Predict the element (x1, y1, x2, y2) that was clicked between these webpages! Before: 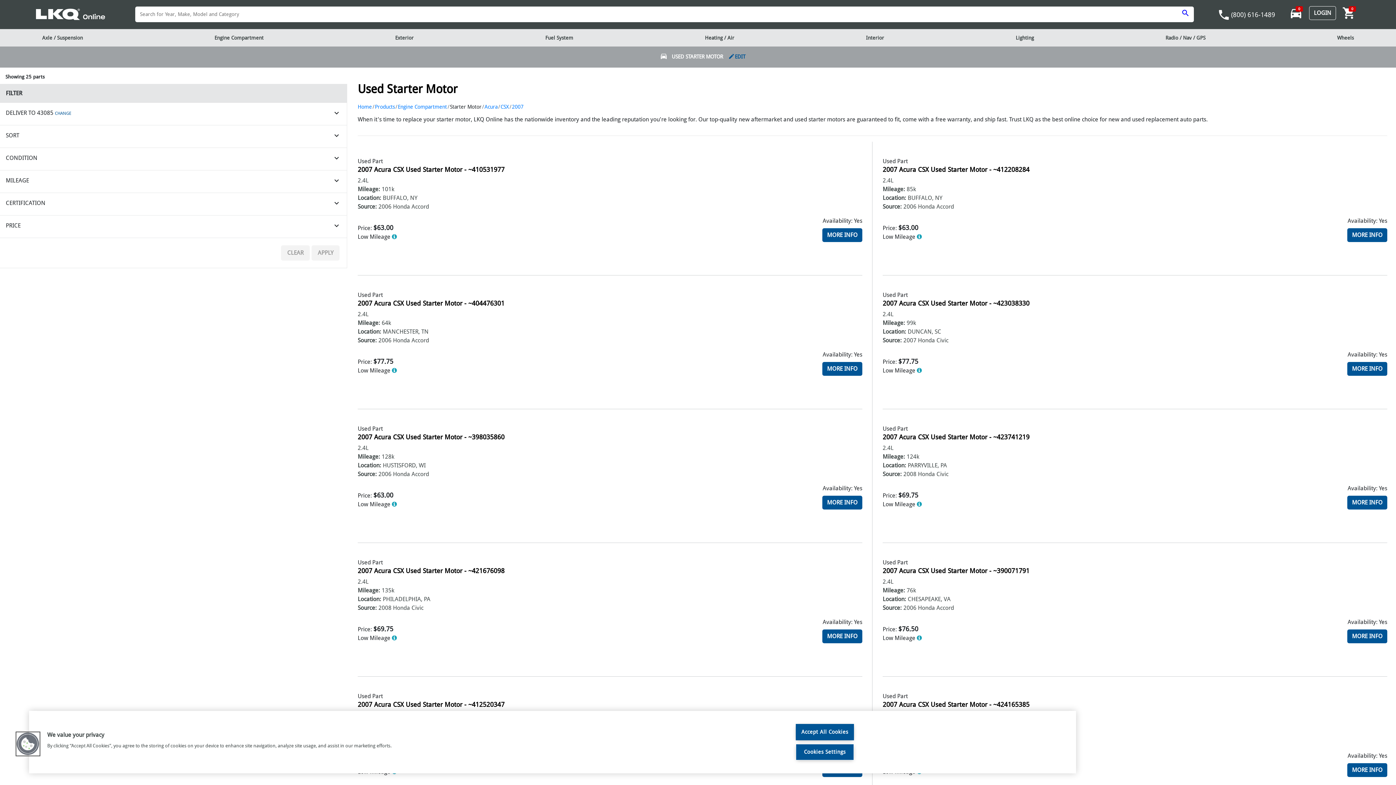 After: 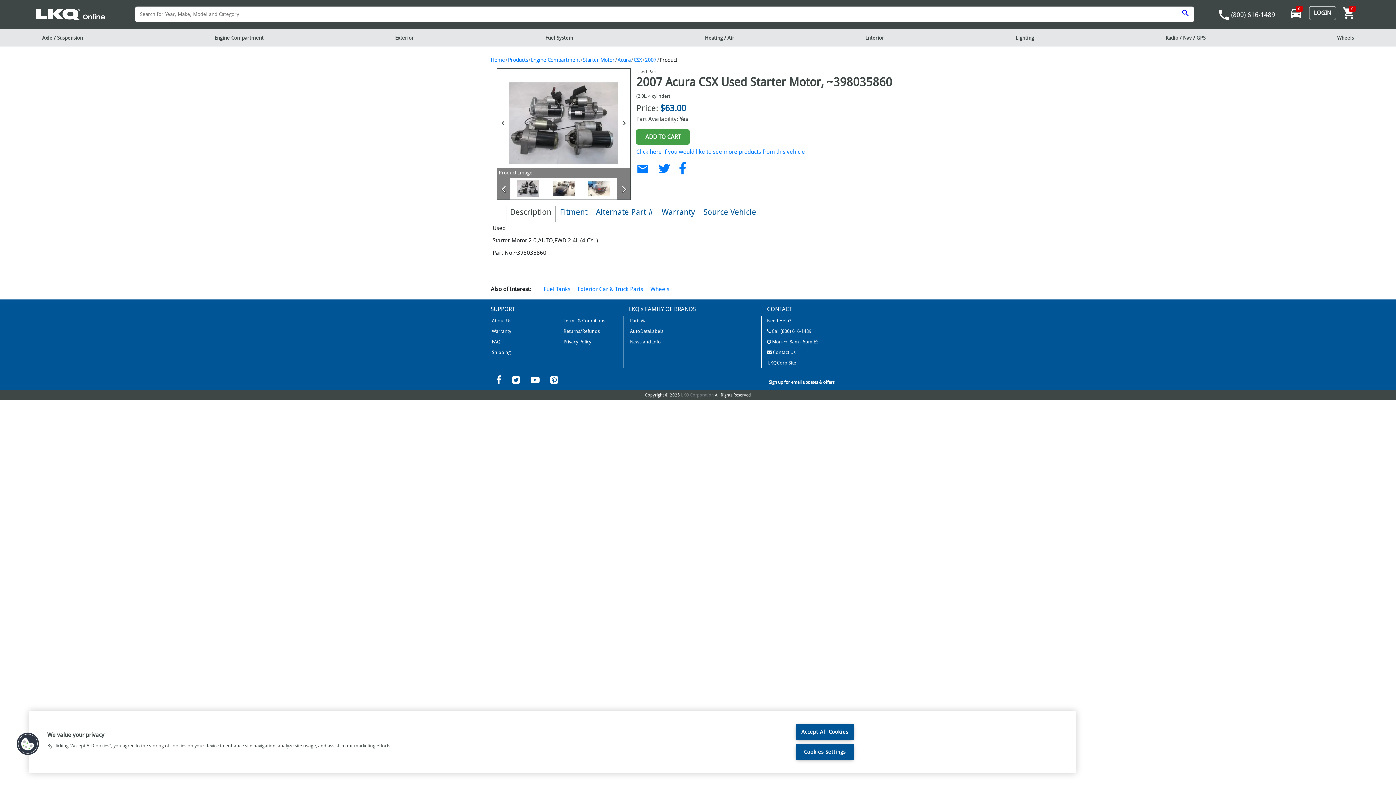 Action: label: 2007 Acura CSX Used Starter Motor - ~398035860
2.4L
Mileage:128k
Location:HUSTISFORD, WI
Source:2006 Honda Accord bbox: (357, 433, 862, 478)